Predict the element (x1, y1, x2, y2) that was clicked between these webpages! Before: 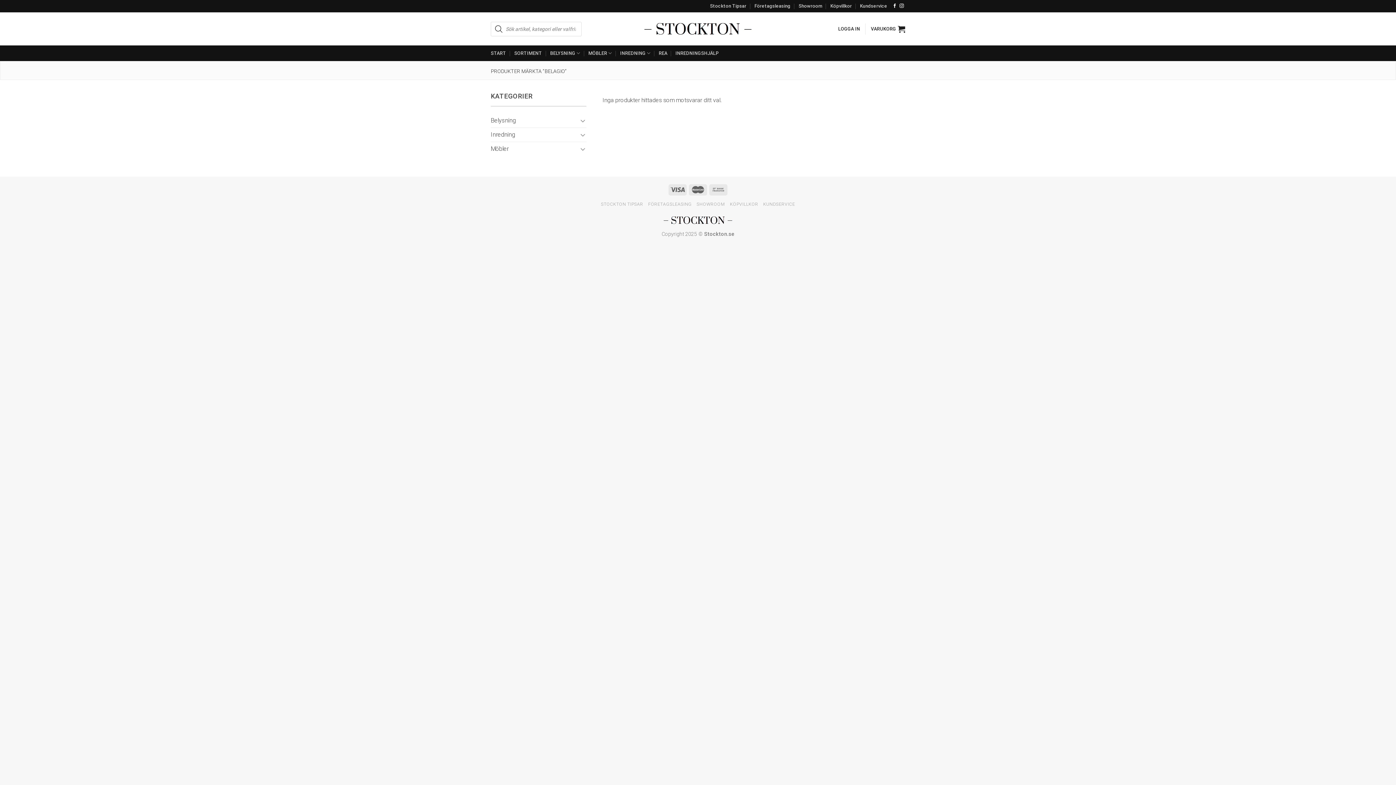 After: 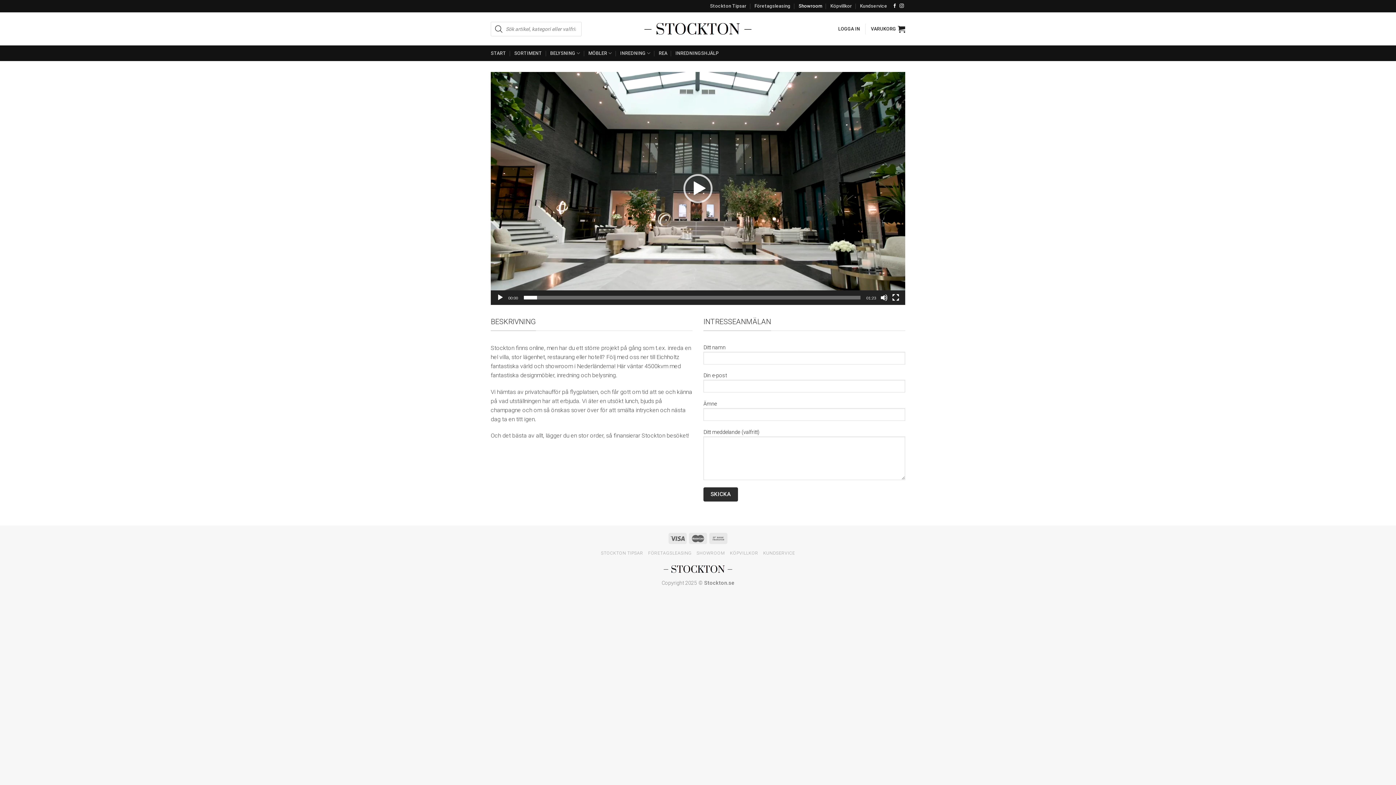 Action: label: Showroom bbox: (798, 0, 822, 12)